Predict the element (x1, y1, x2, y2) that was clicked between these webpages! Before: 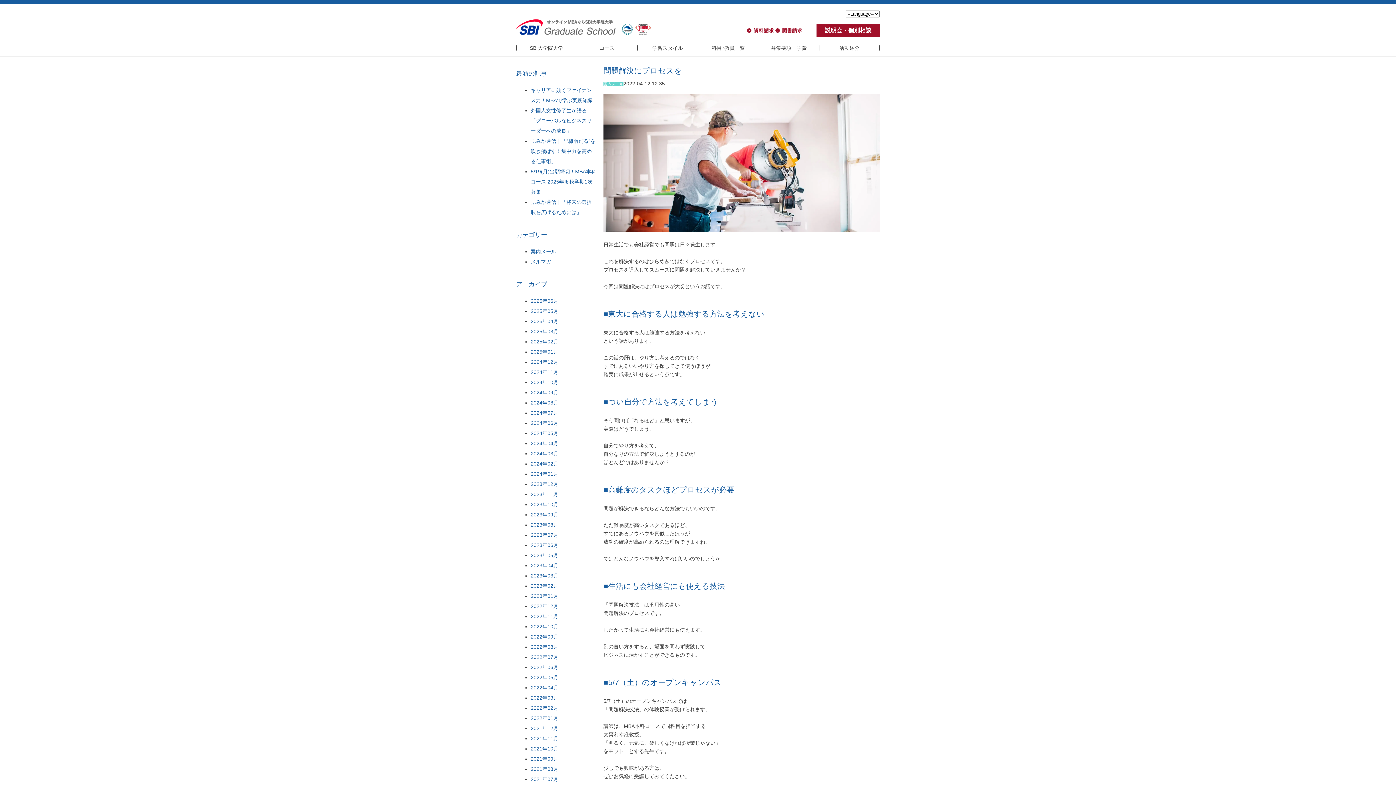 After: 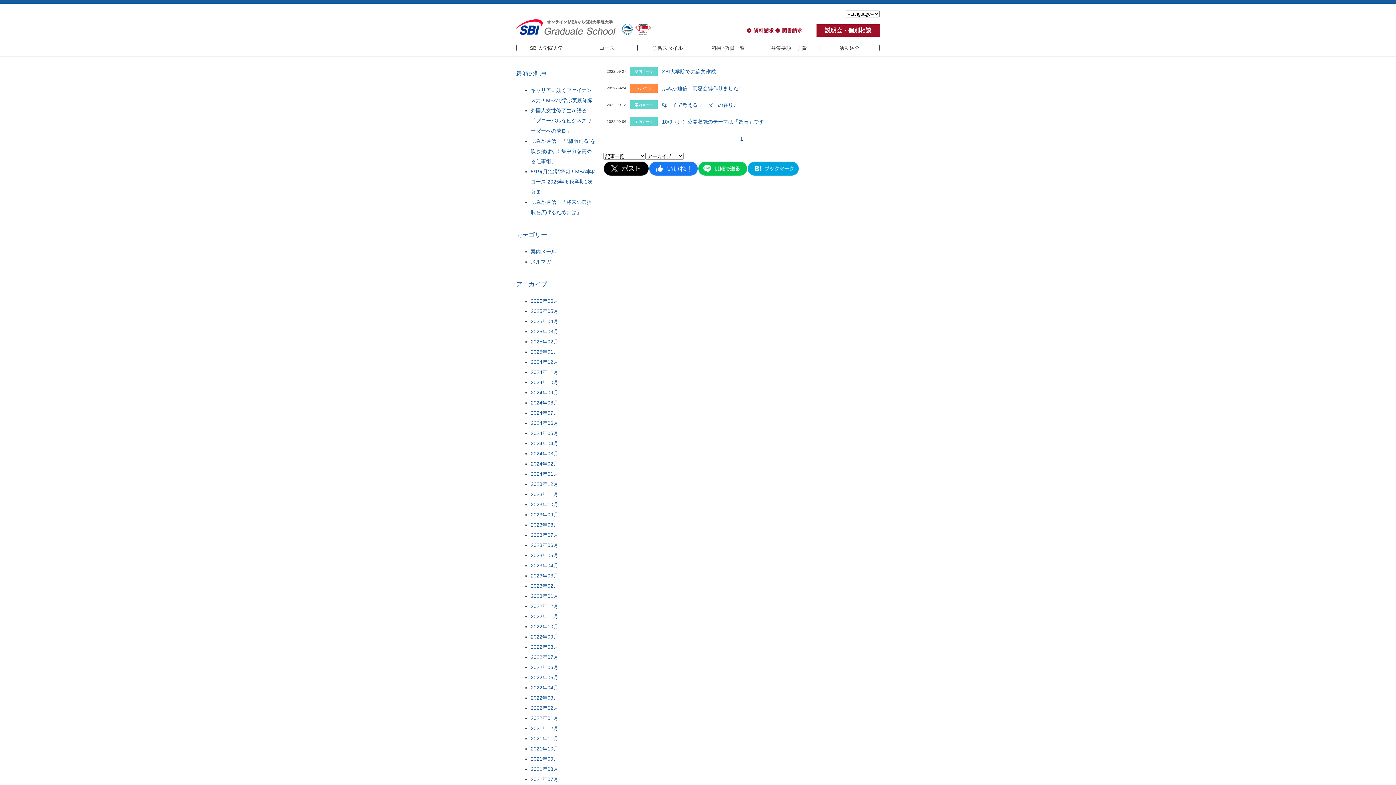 Action: label: 2022年09月 bbox: (530, 634, 558, 640)